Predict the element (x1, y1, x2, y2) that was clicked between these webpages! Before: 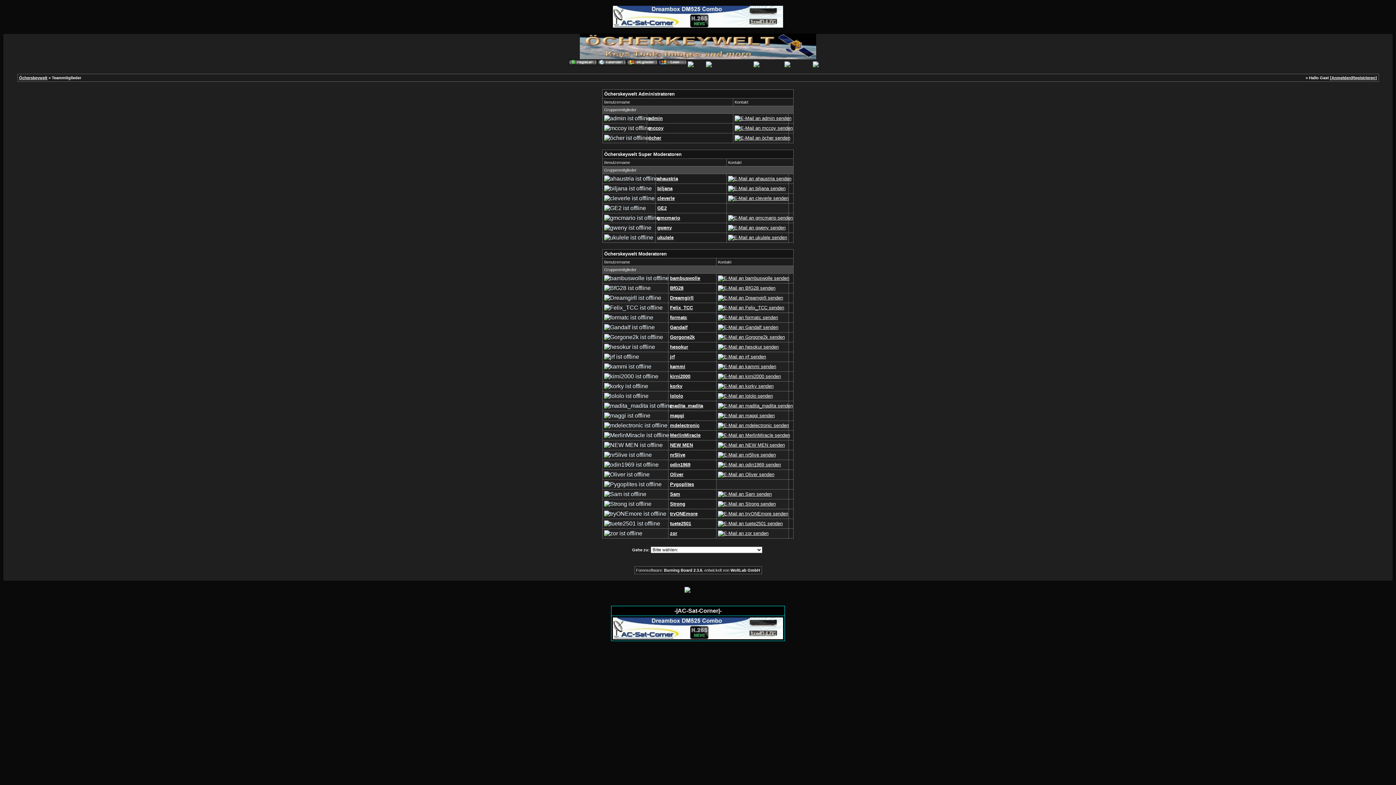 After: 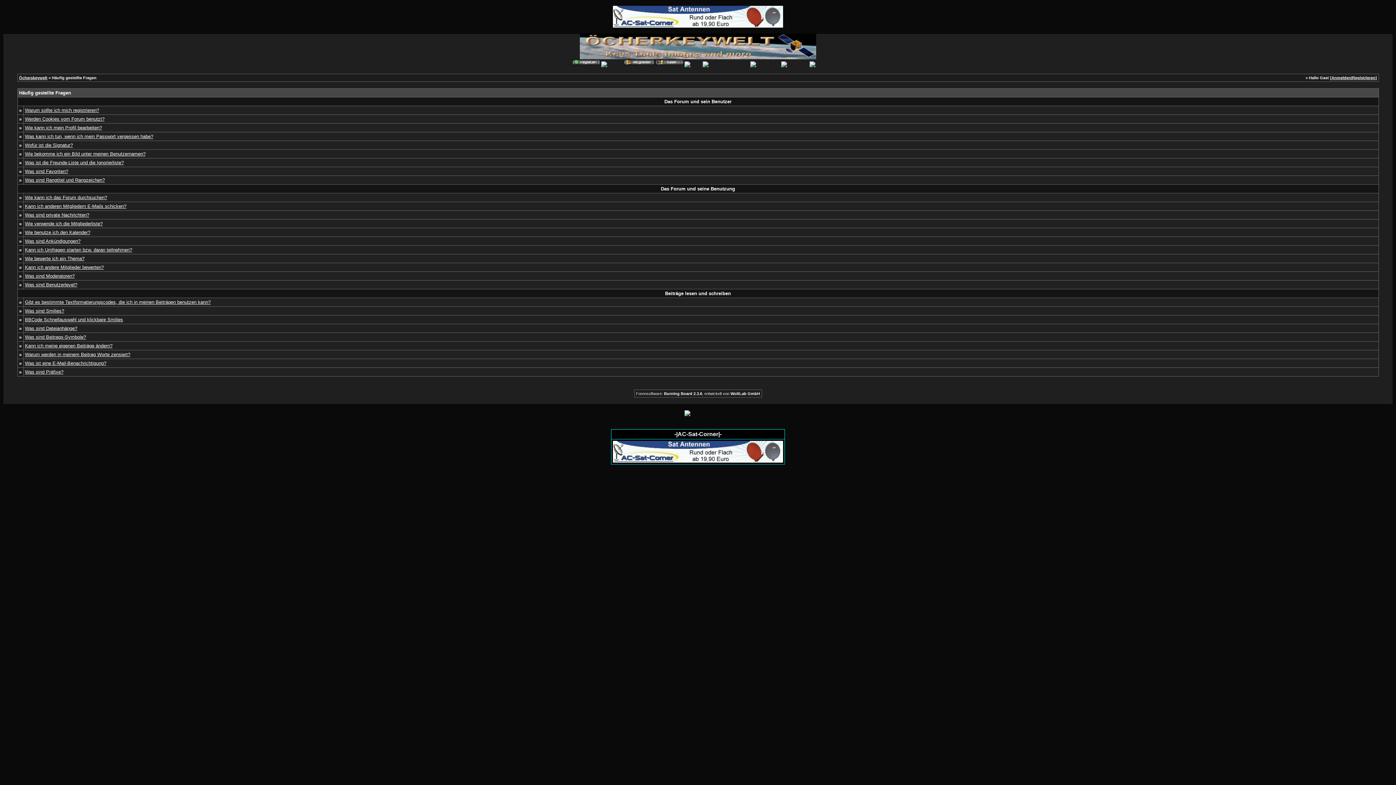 Action: bbox: (706, 61, 752, 65)